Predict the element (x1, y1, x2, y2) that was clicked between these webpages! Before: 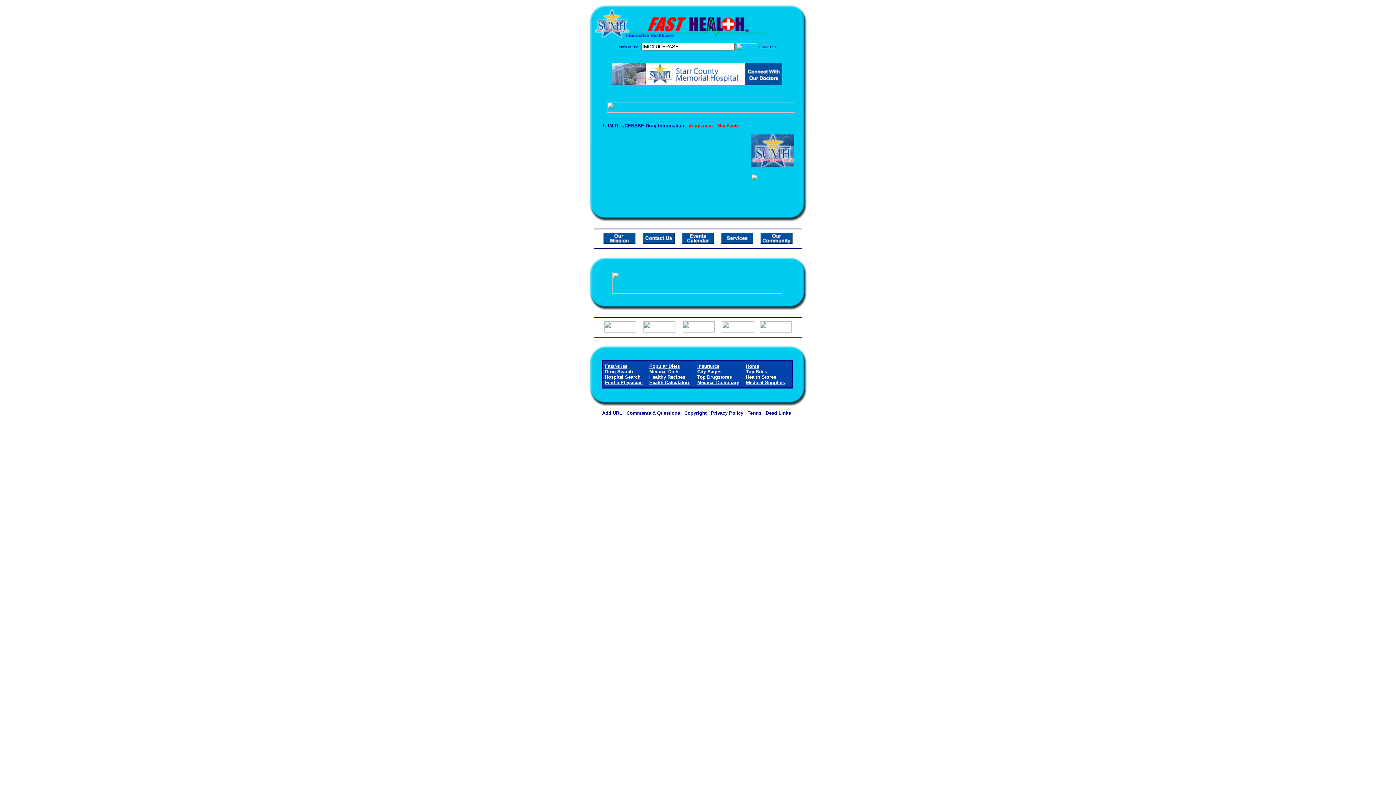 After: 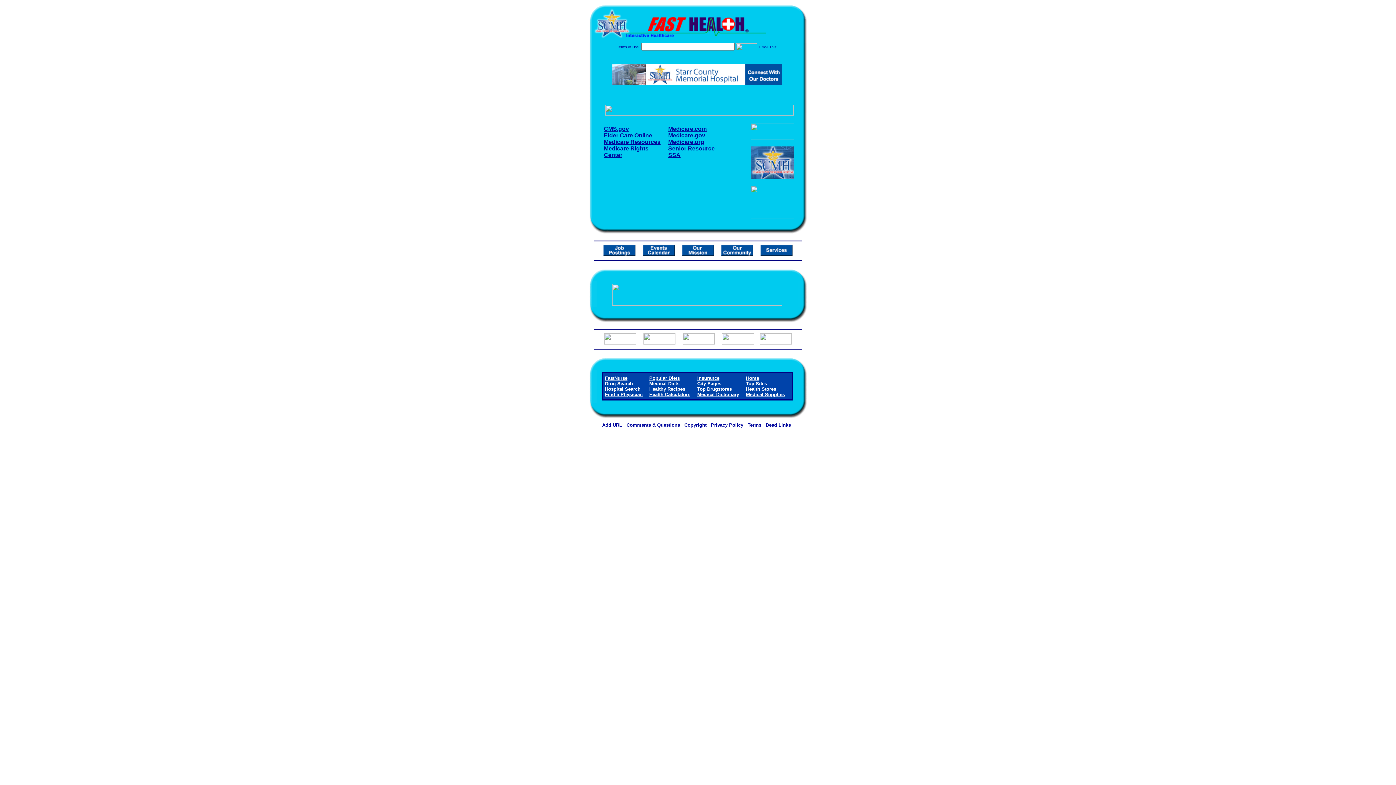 Action: bbox: (682, 327, 714, 333)